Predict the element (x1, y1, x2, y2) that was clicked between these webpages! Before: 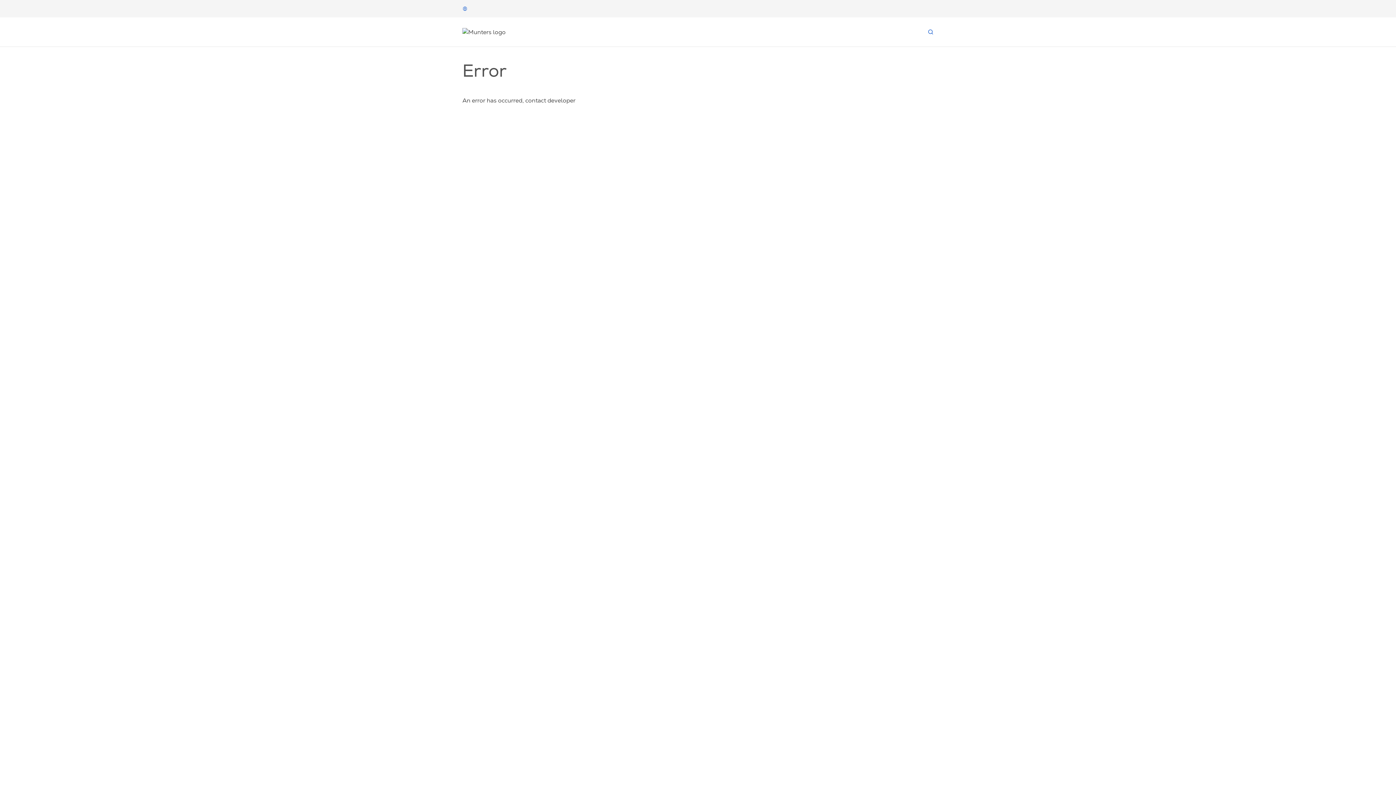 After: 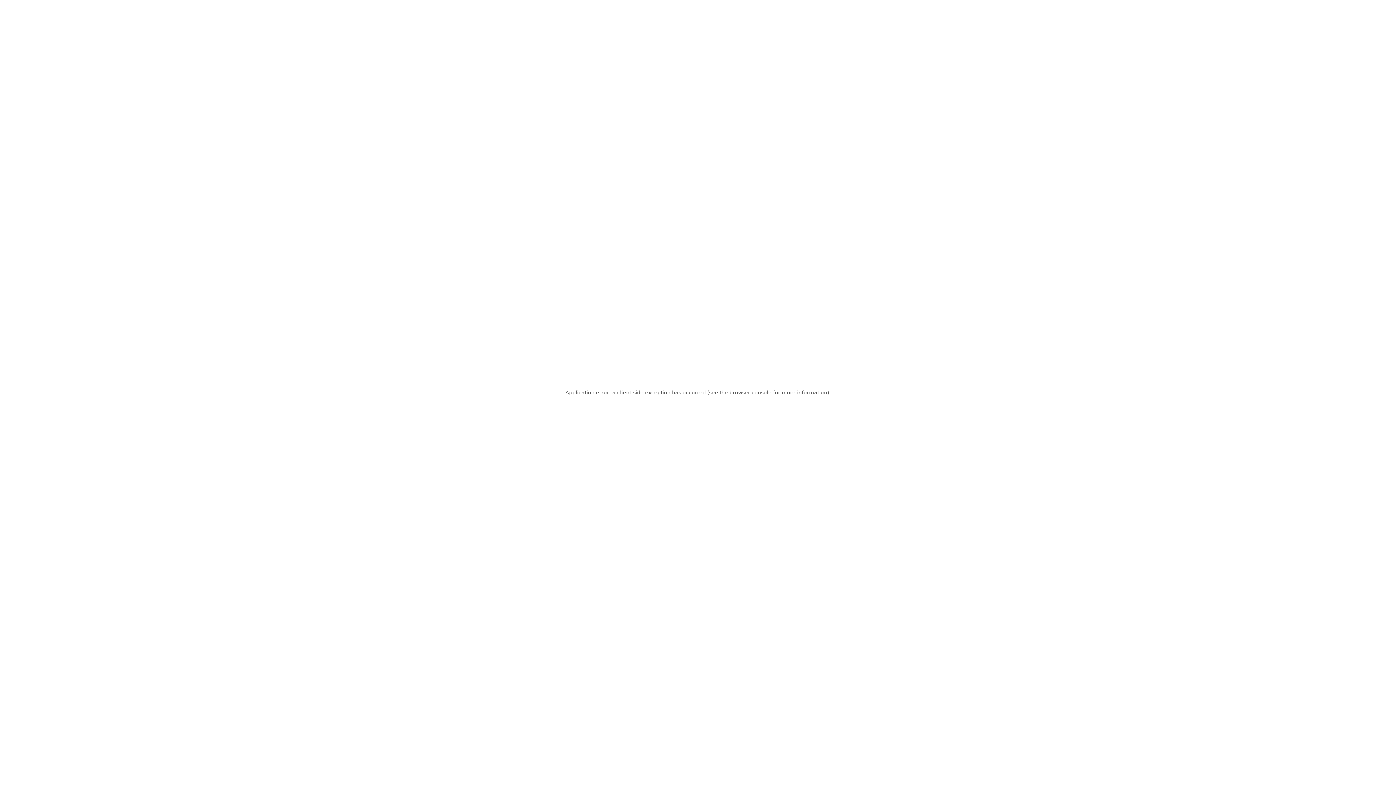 Action: bbox: (928, 29, 933, 34)